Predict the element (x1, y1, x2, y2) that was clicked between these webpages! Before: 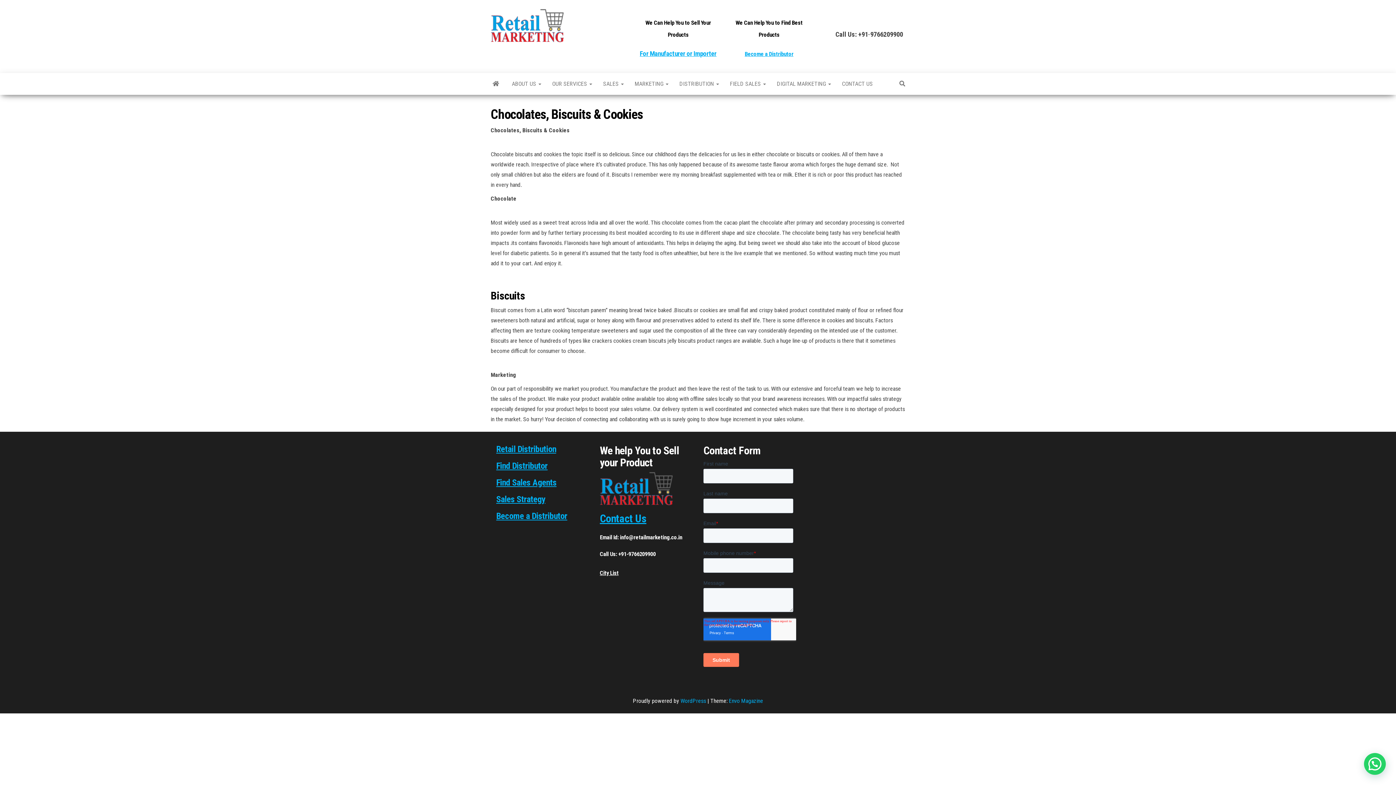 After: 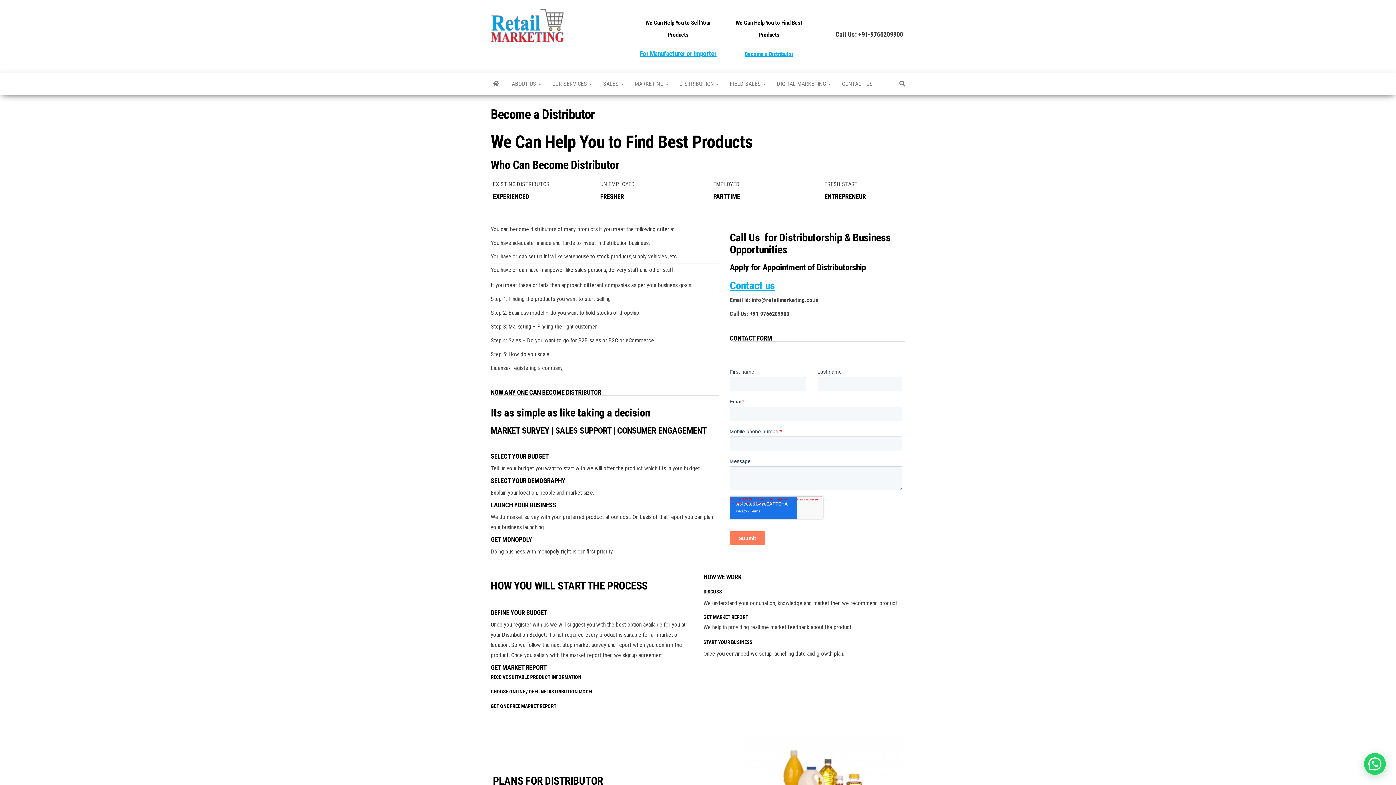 Action: bbox: (496, 511, 567, 521) label: Become a Distributor